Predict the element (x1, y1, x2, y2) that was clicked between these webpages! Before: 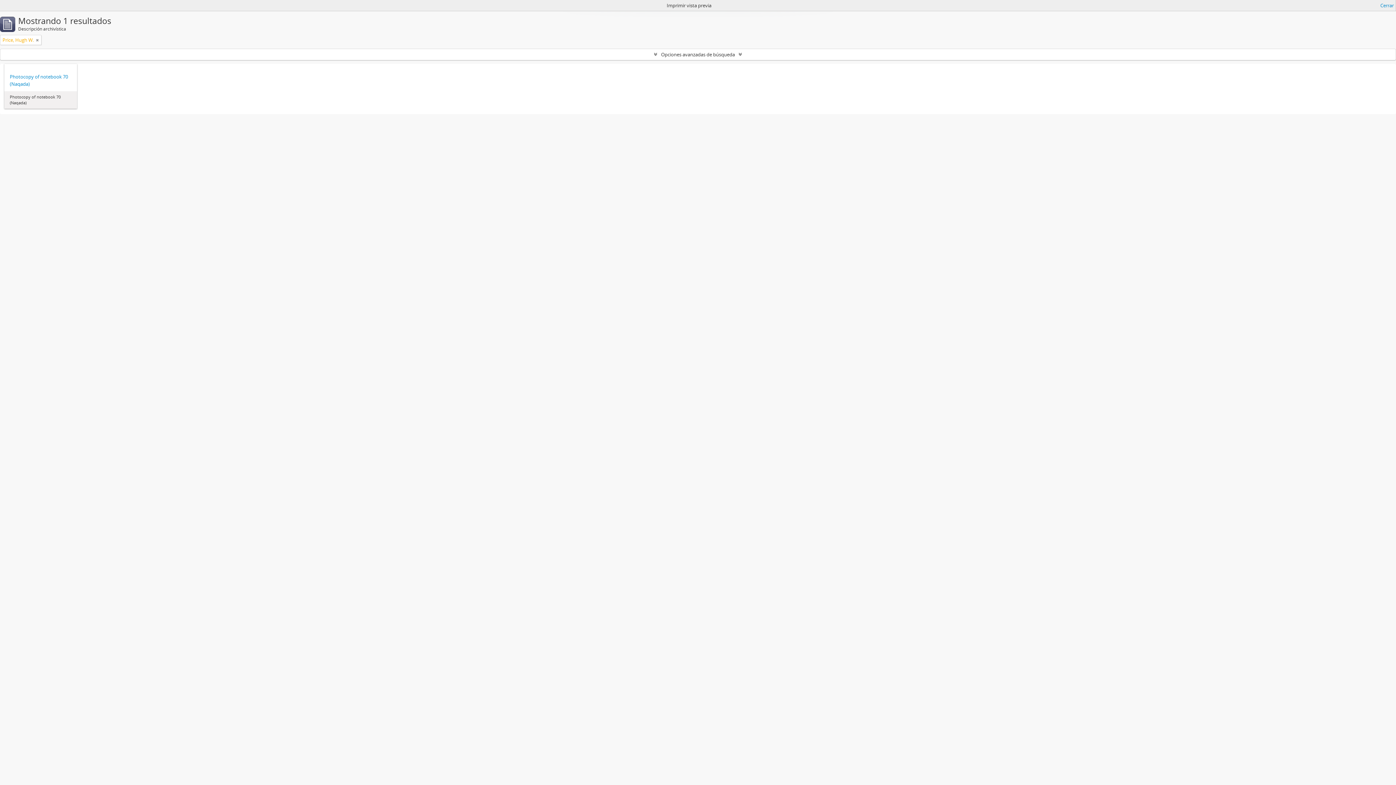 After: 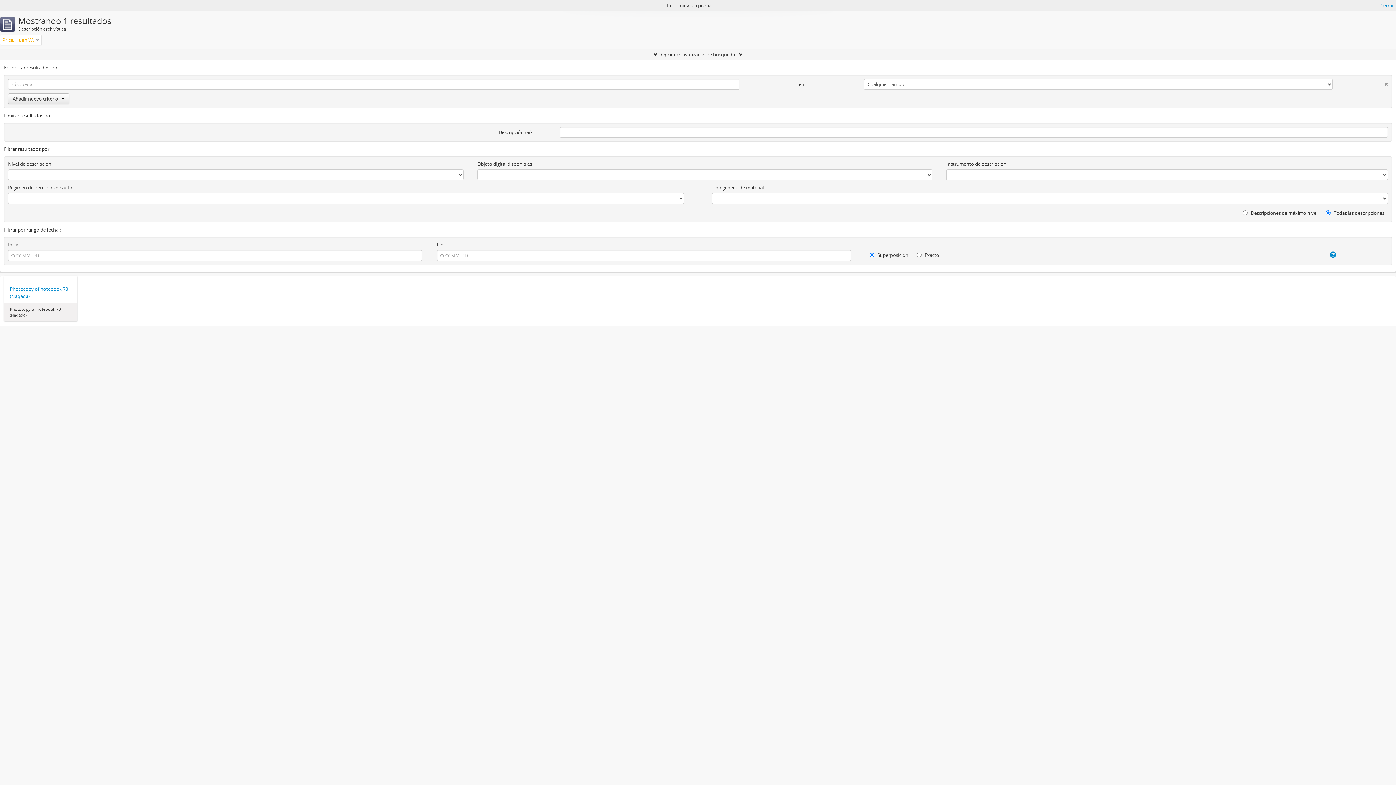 Action: label: Opciones avanzadas de búsqueda bbox: (0, 49, 1396, 60)